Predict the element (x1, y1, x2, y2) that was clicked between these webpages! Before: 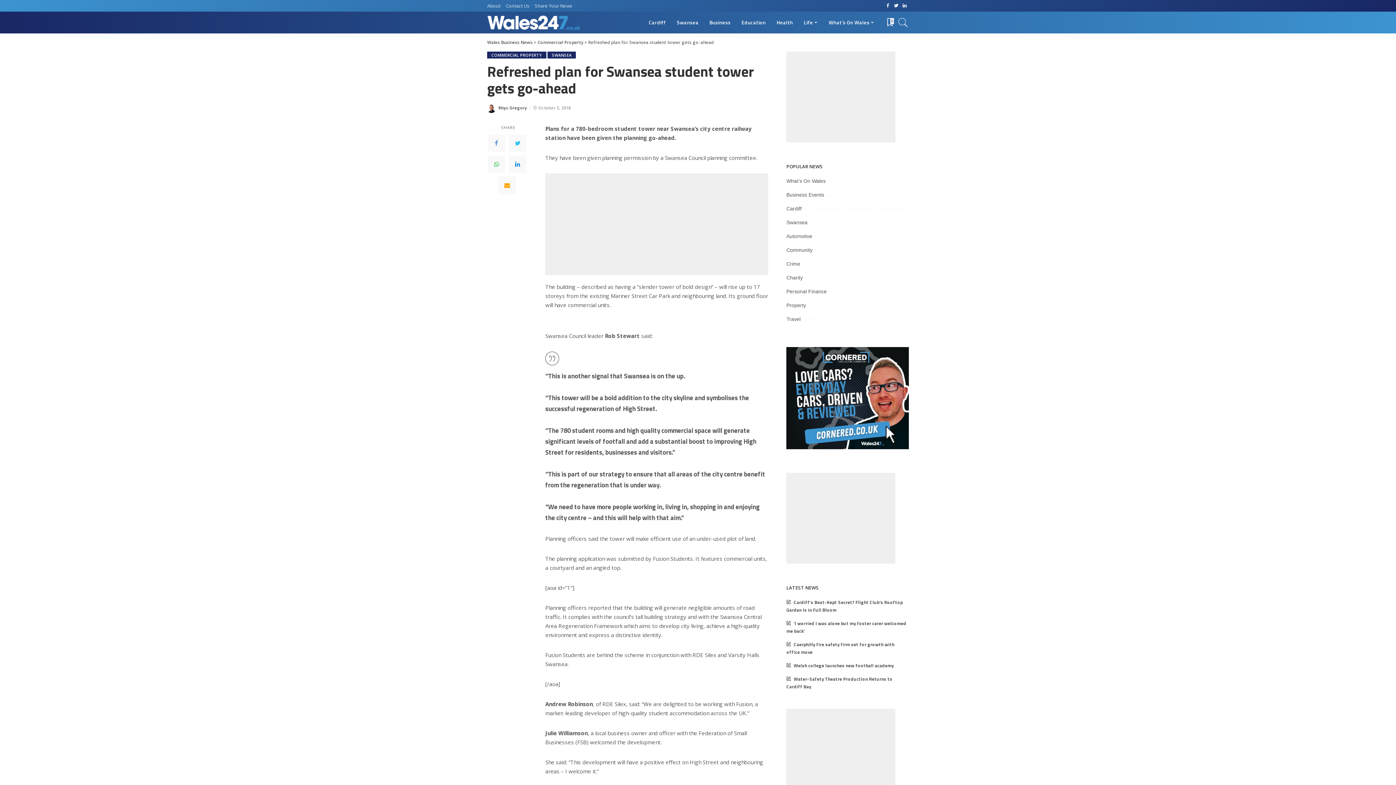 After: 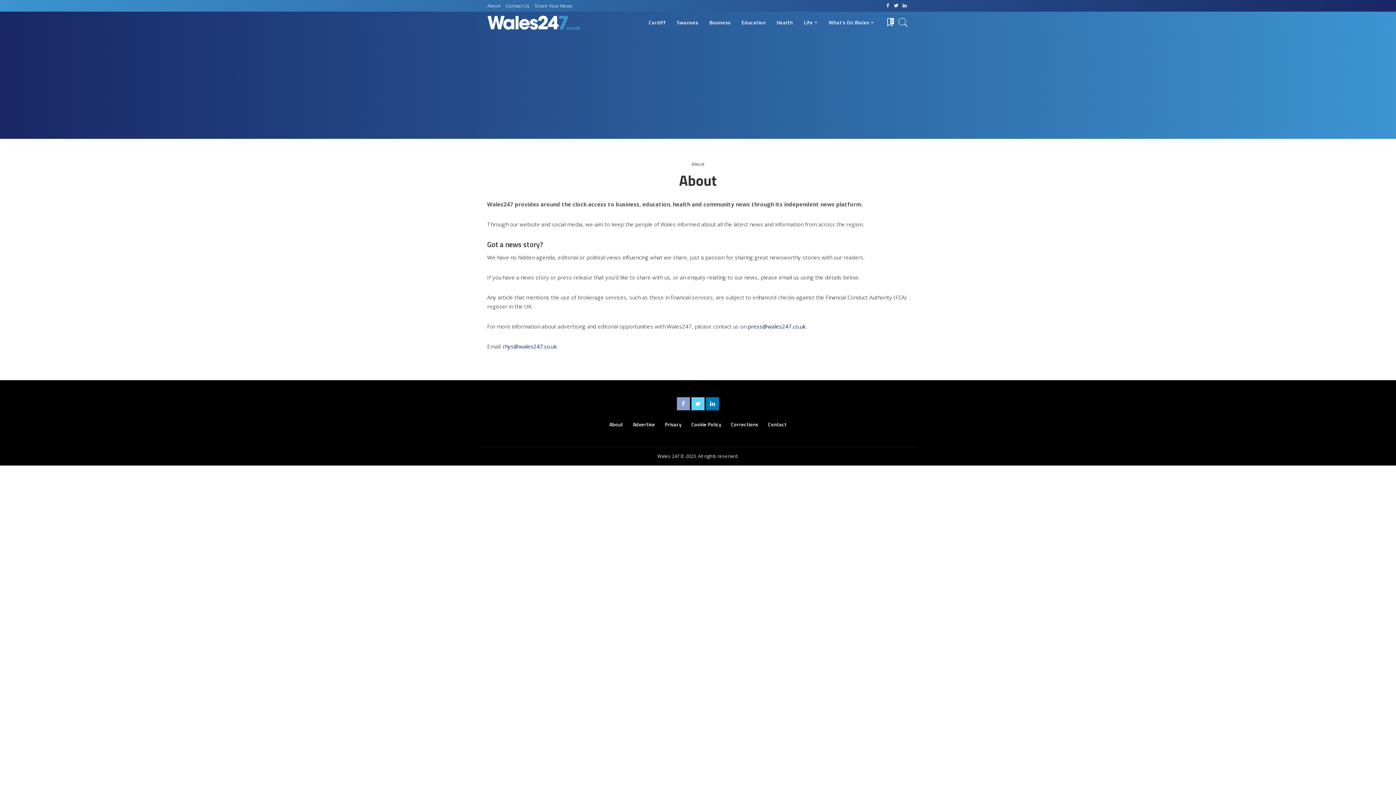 Action: label: About bbox: (487, 2, 503, 8)